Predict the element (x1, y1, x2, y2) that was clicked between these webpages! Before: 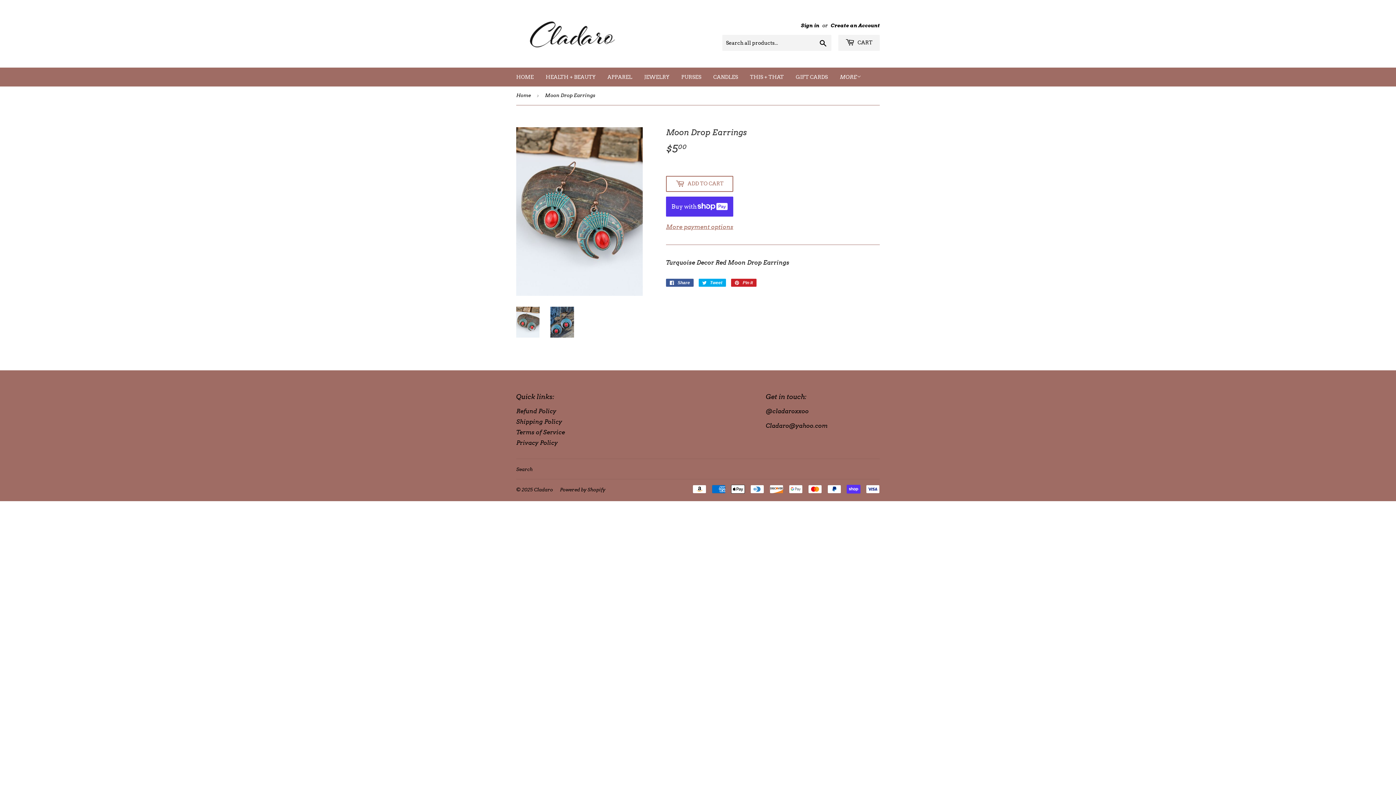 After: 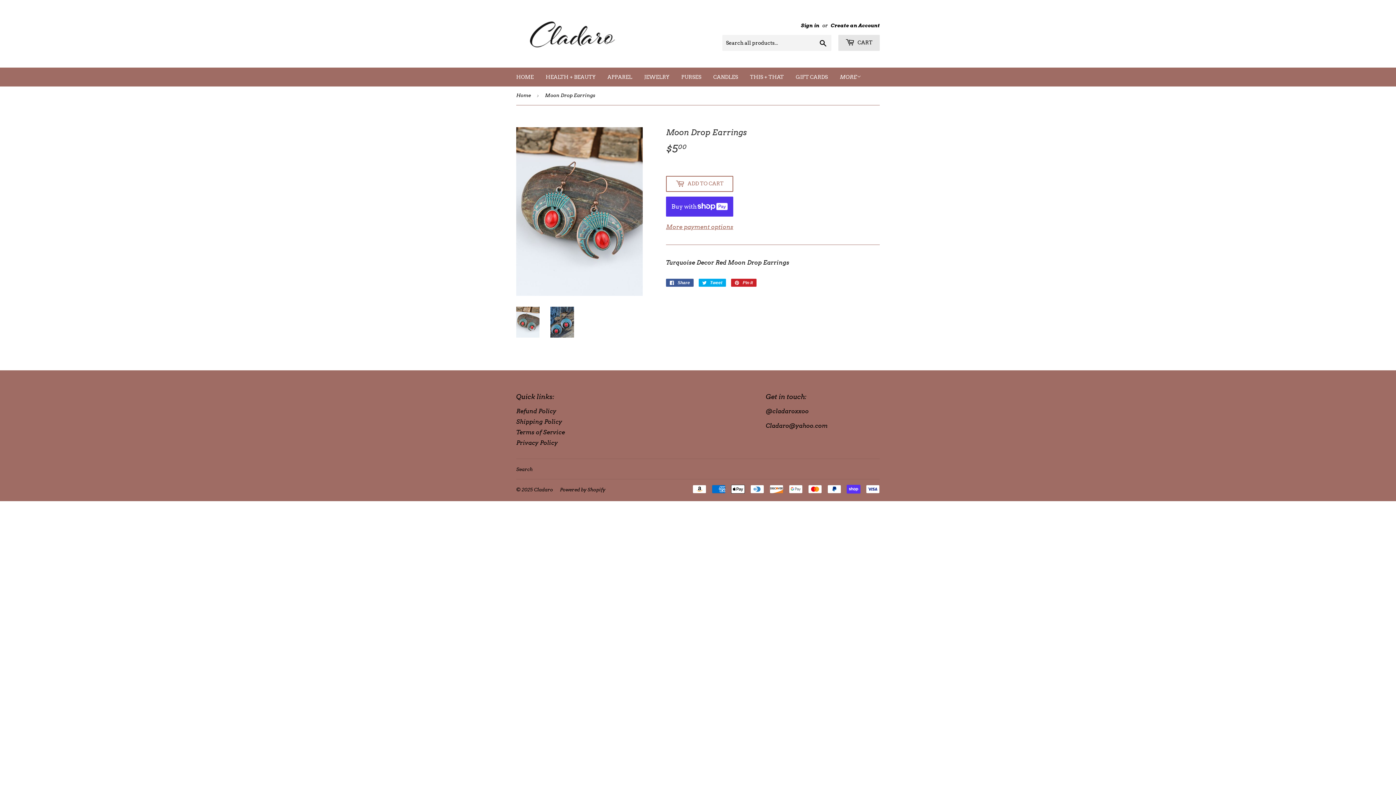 Action: bbox: (838, 34, 880, 50) label:  CART